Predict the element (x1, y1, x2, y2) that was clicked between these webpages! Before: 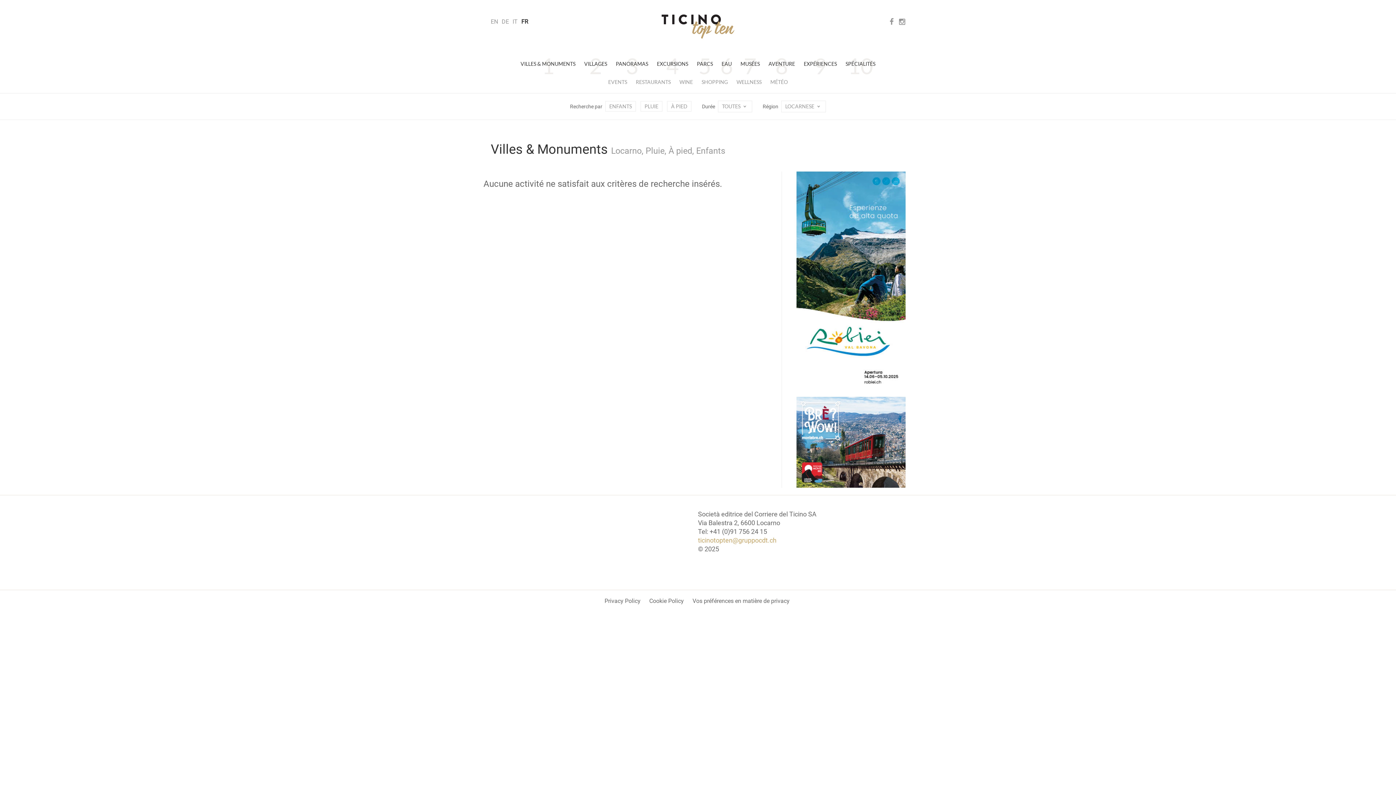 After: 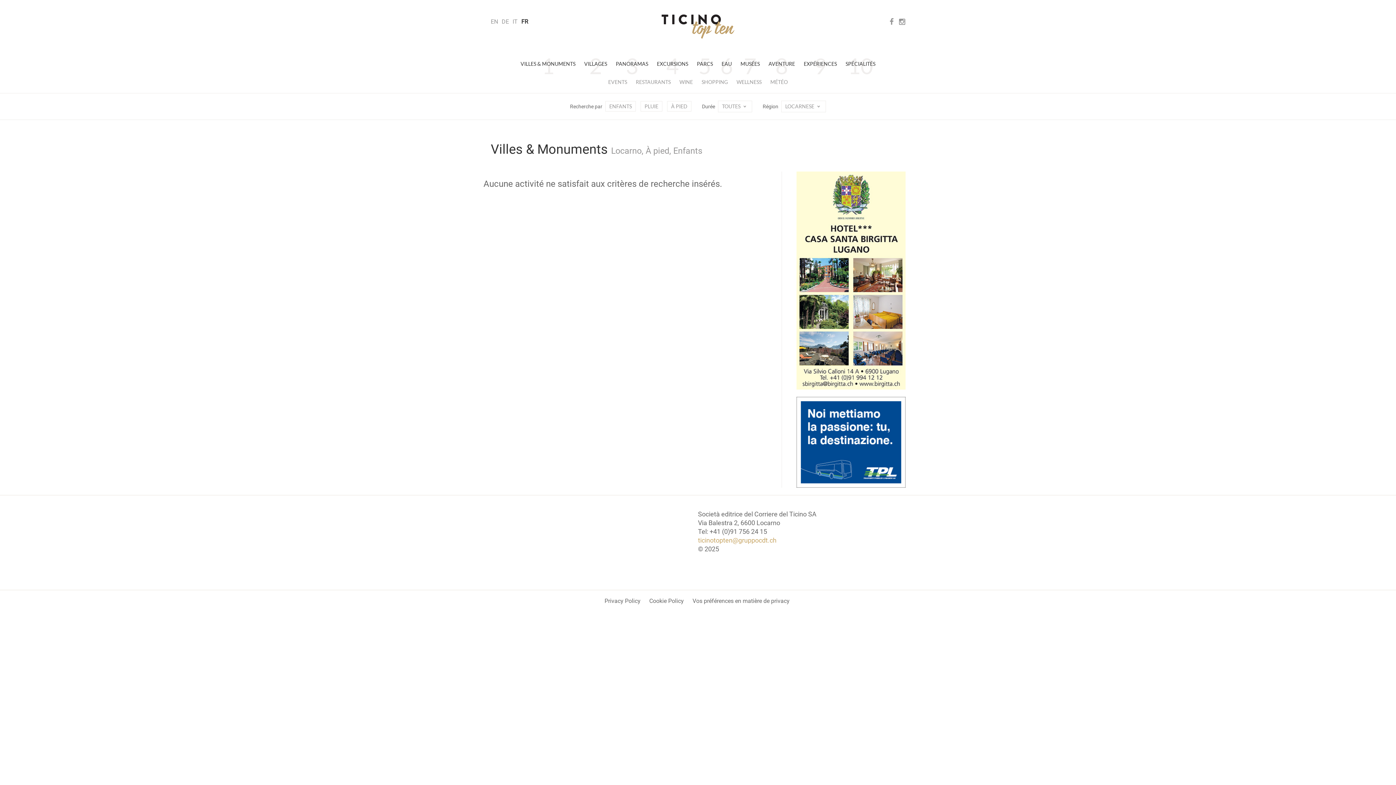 Action: label: PLUIE bbox: (640, 101, 662, 111)